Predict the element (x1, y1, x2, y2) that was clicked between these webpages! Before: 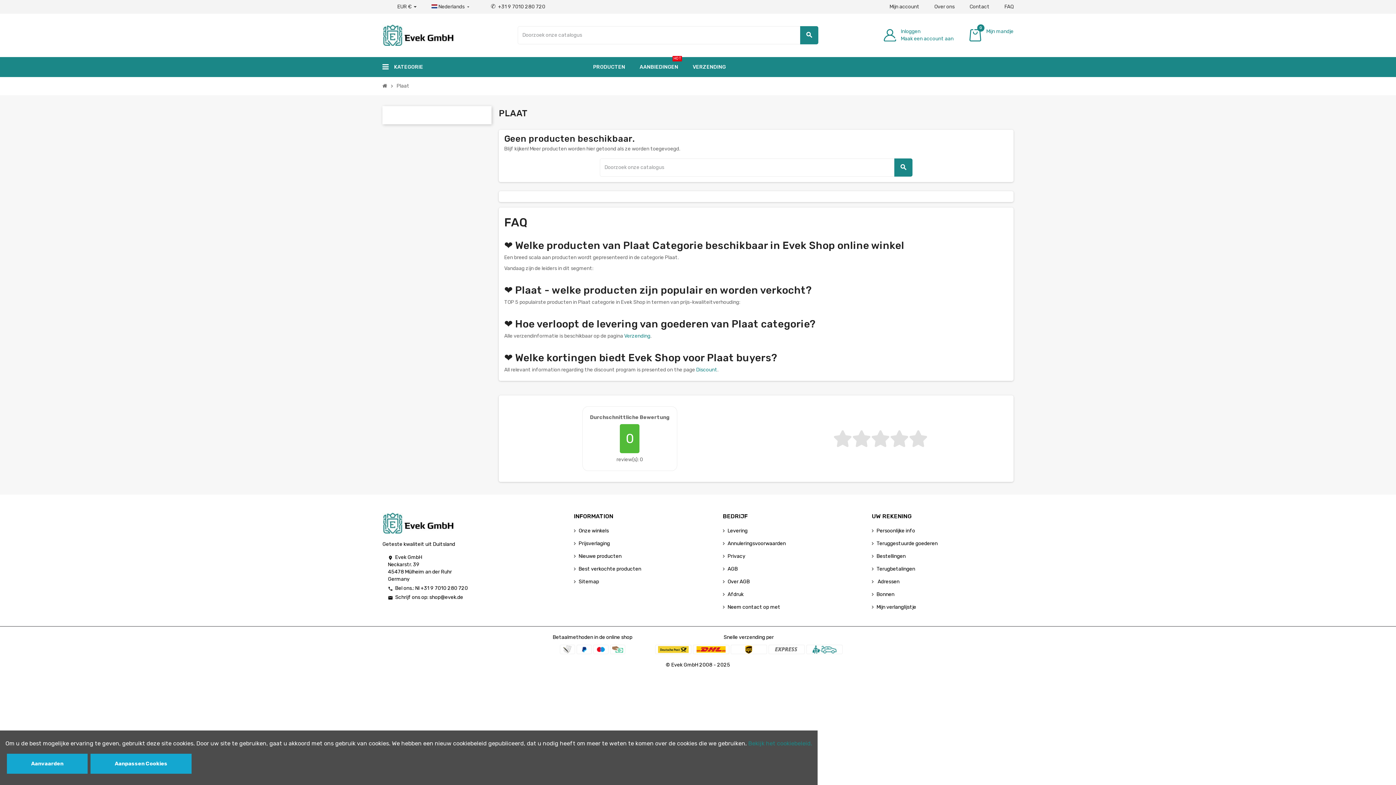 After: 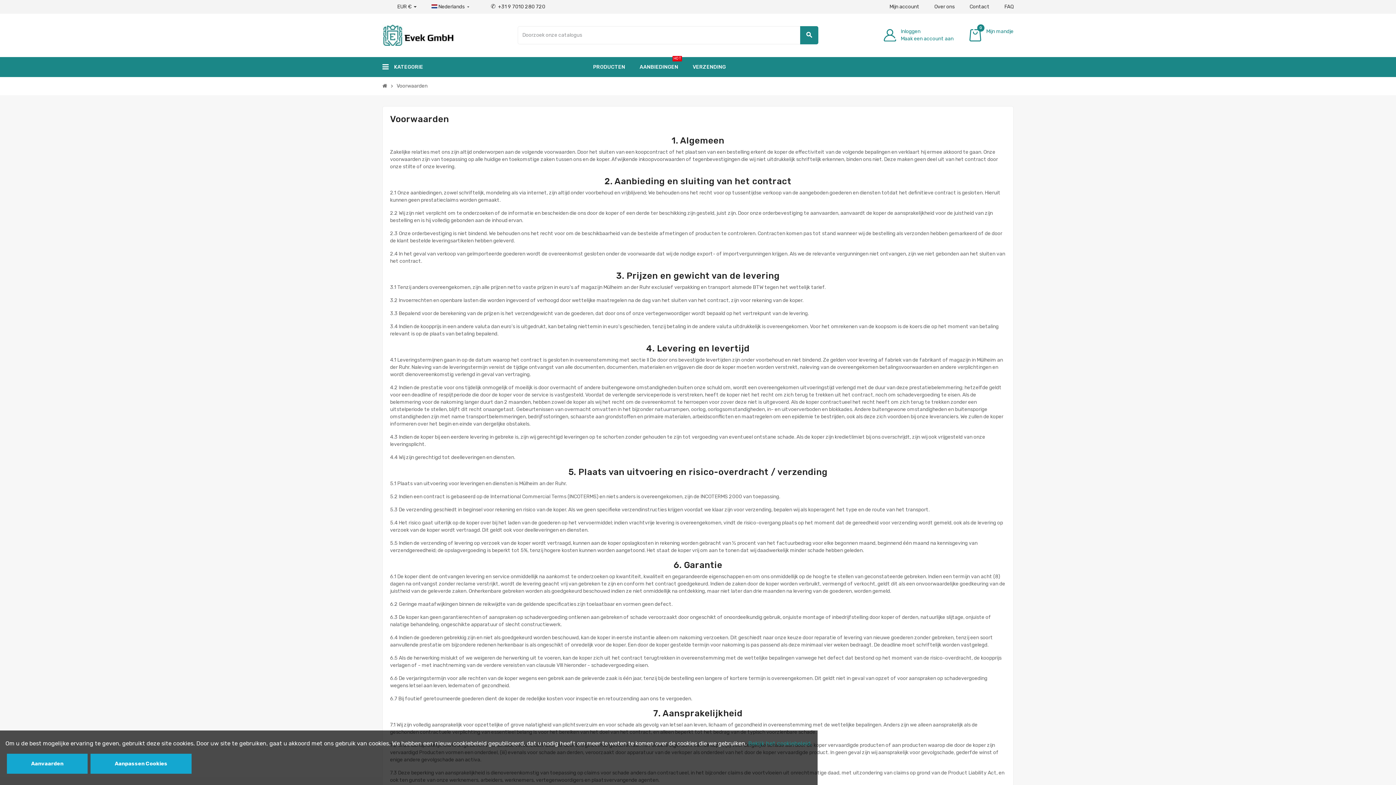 Action: label: AGB bbox: (723, 566, 738, 572)